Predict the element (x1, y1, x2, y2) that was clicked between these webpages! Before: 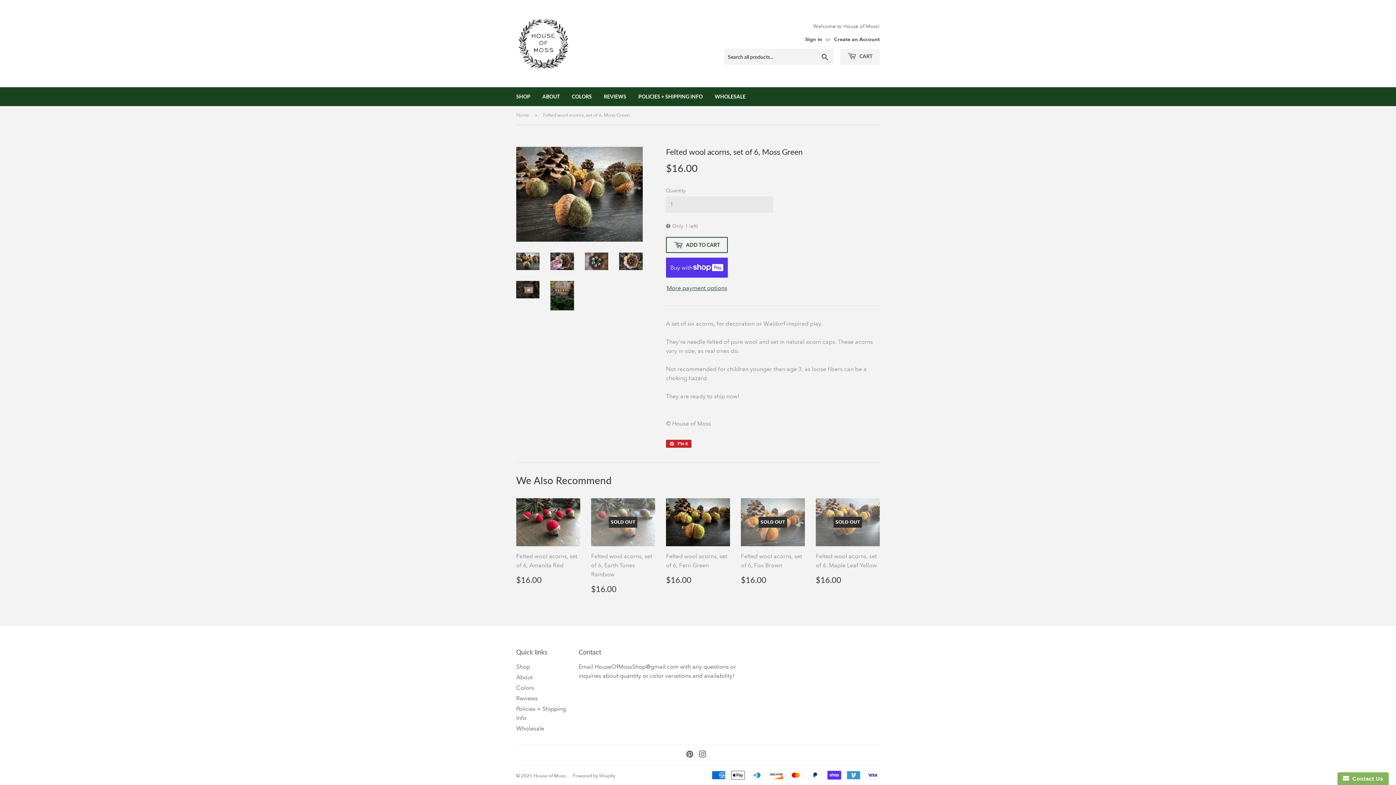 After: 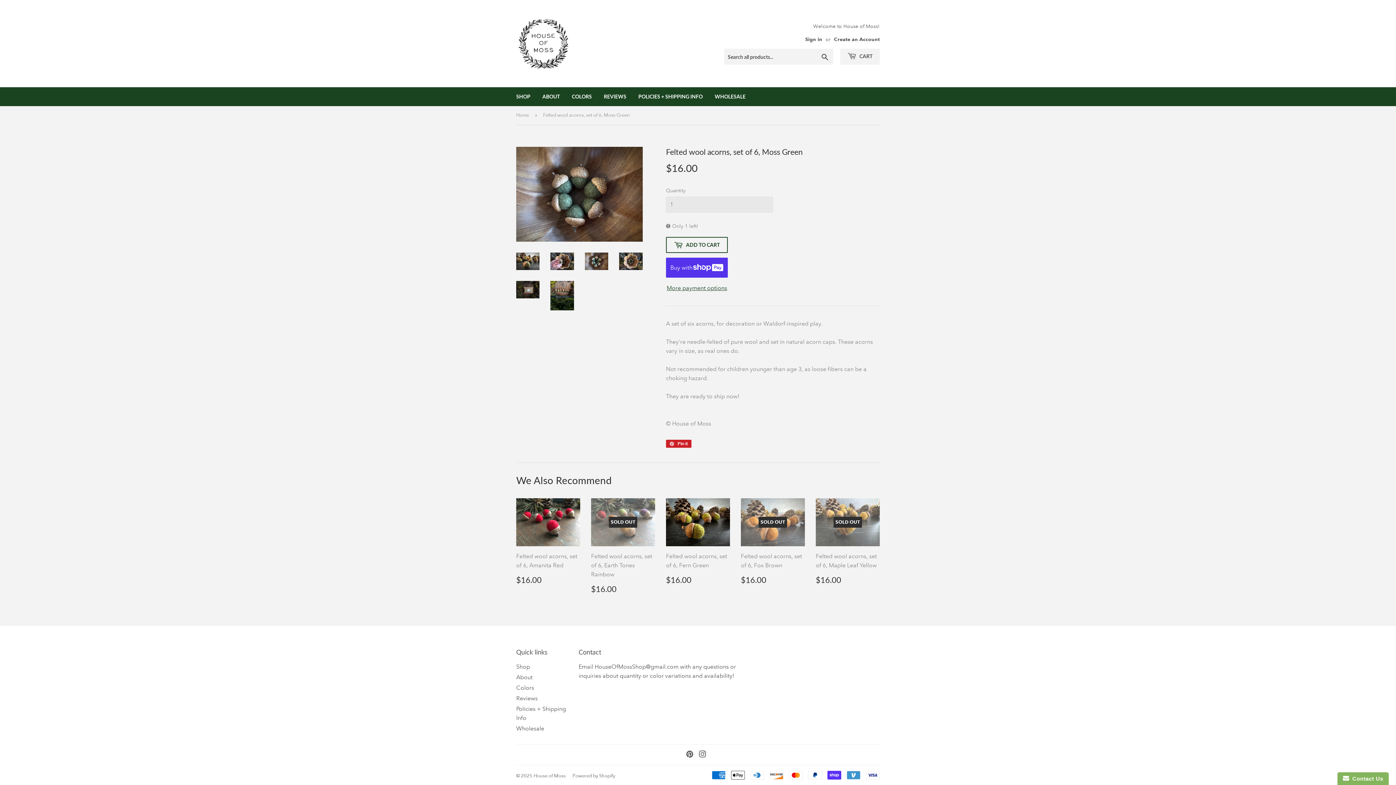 Action: bbox: (585, 252, 608, 270)